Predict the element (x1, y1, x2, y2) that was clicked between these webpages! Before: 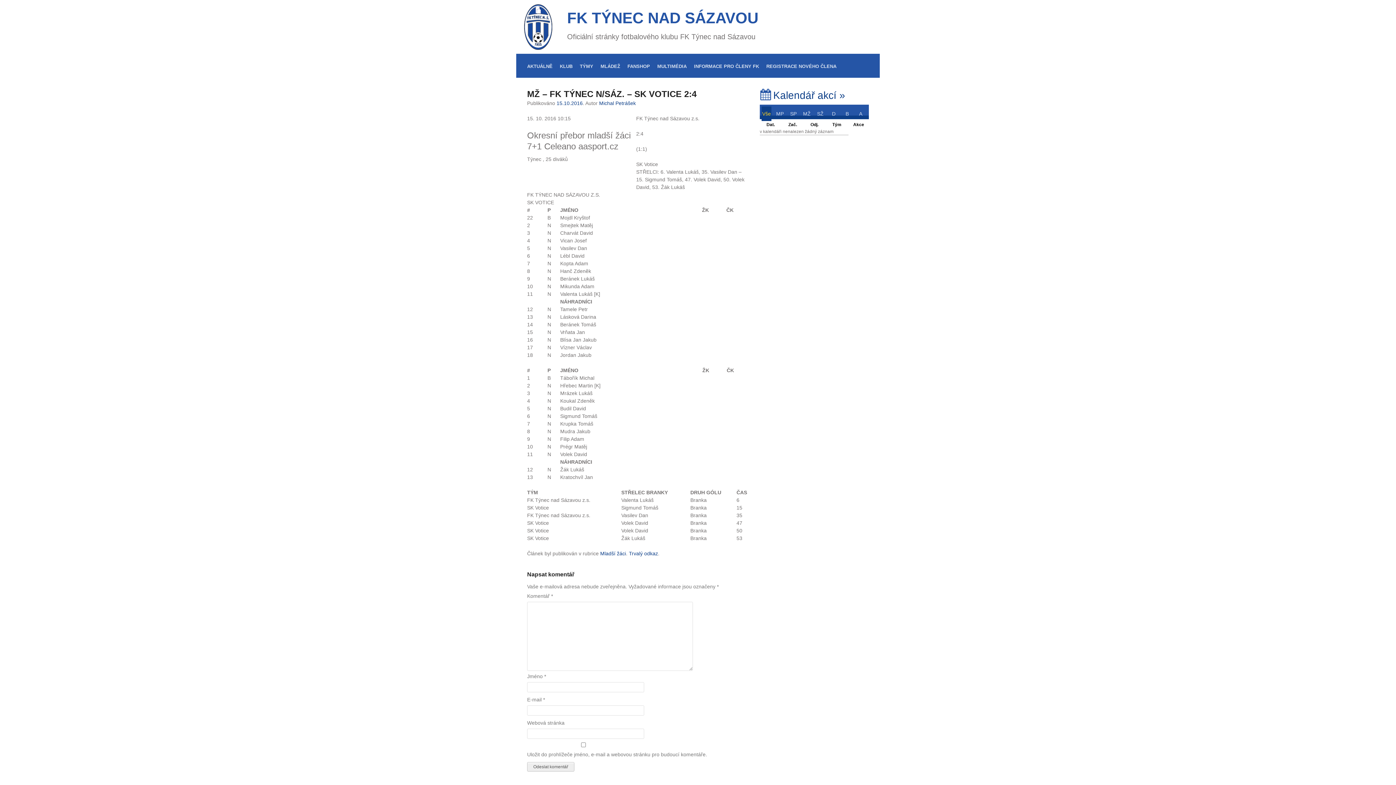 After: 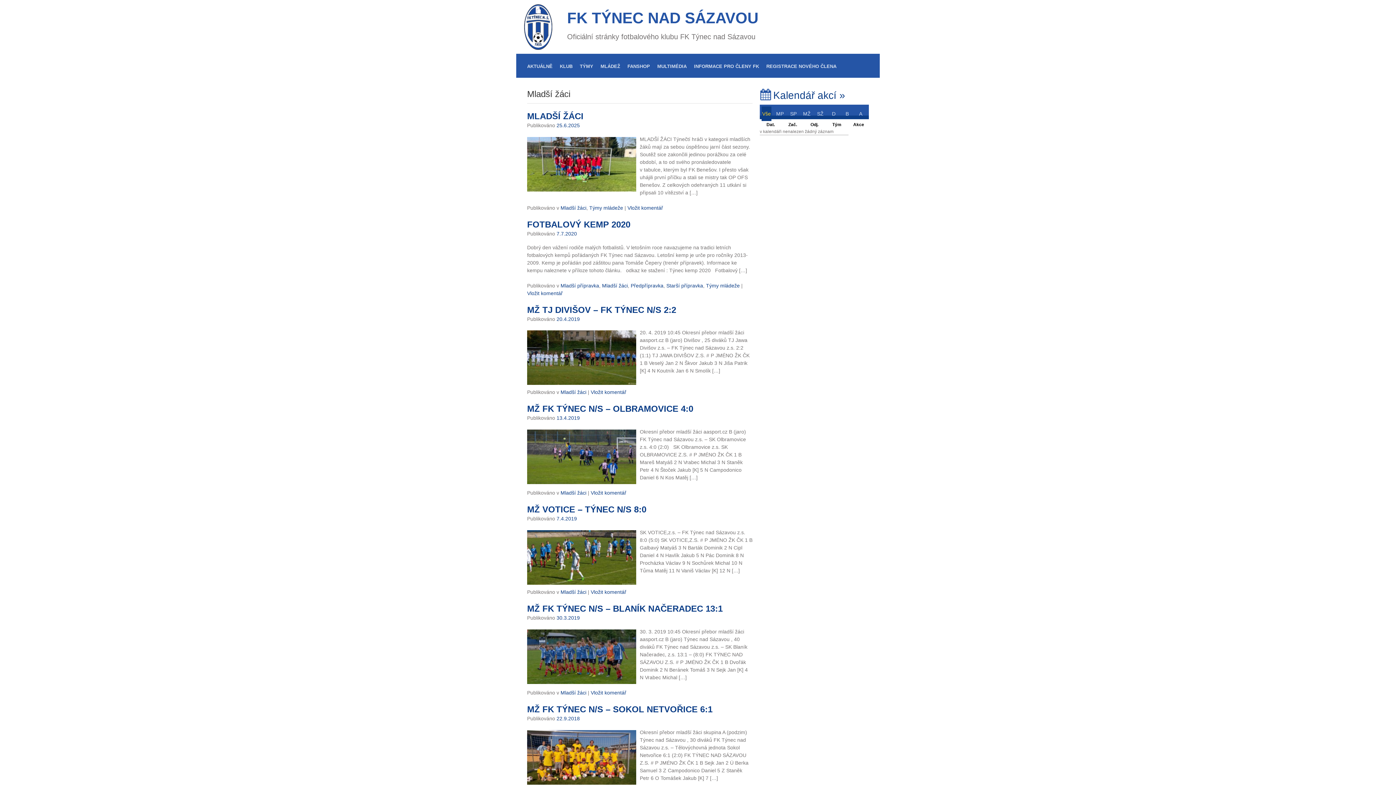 Action: label: Mladší žáci bbox: (600, 550, 626, 556)